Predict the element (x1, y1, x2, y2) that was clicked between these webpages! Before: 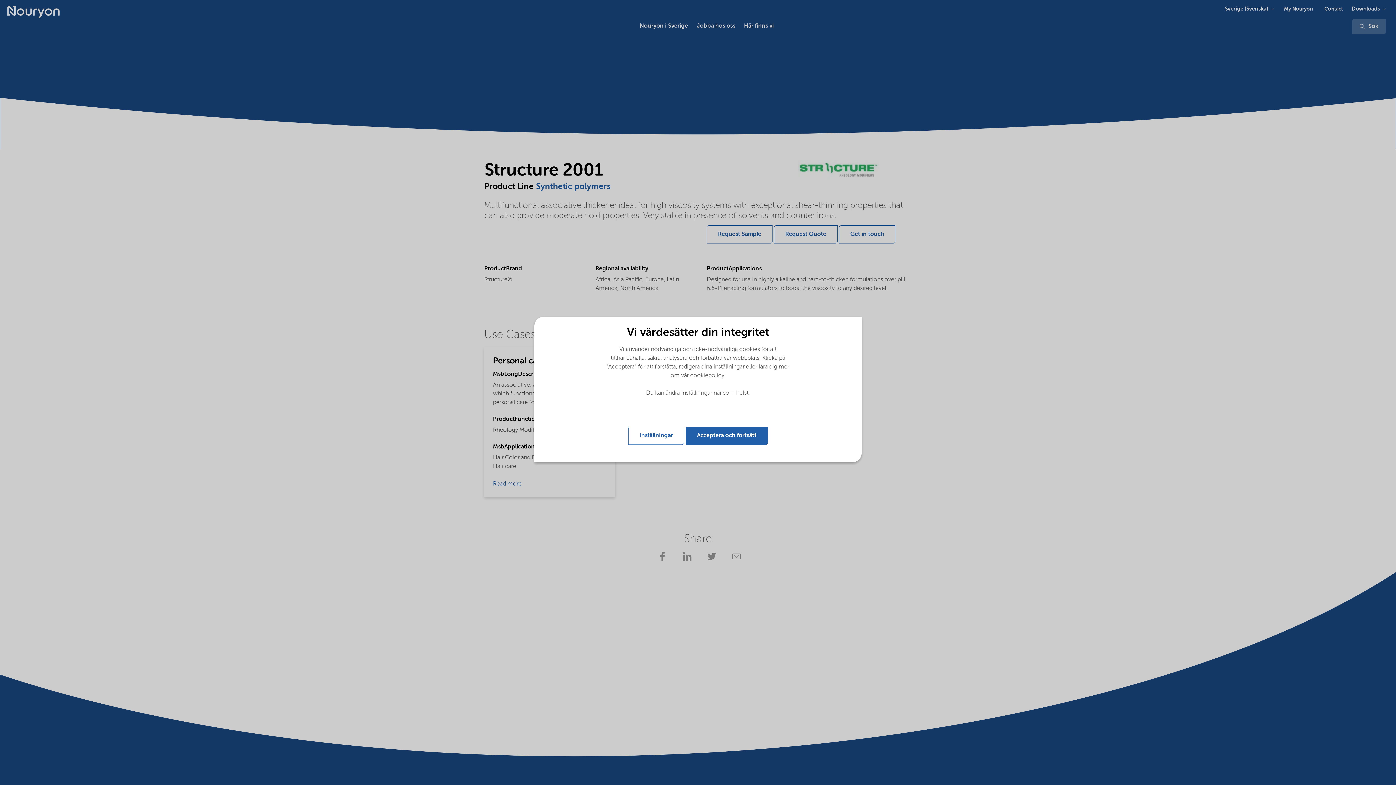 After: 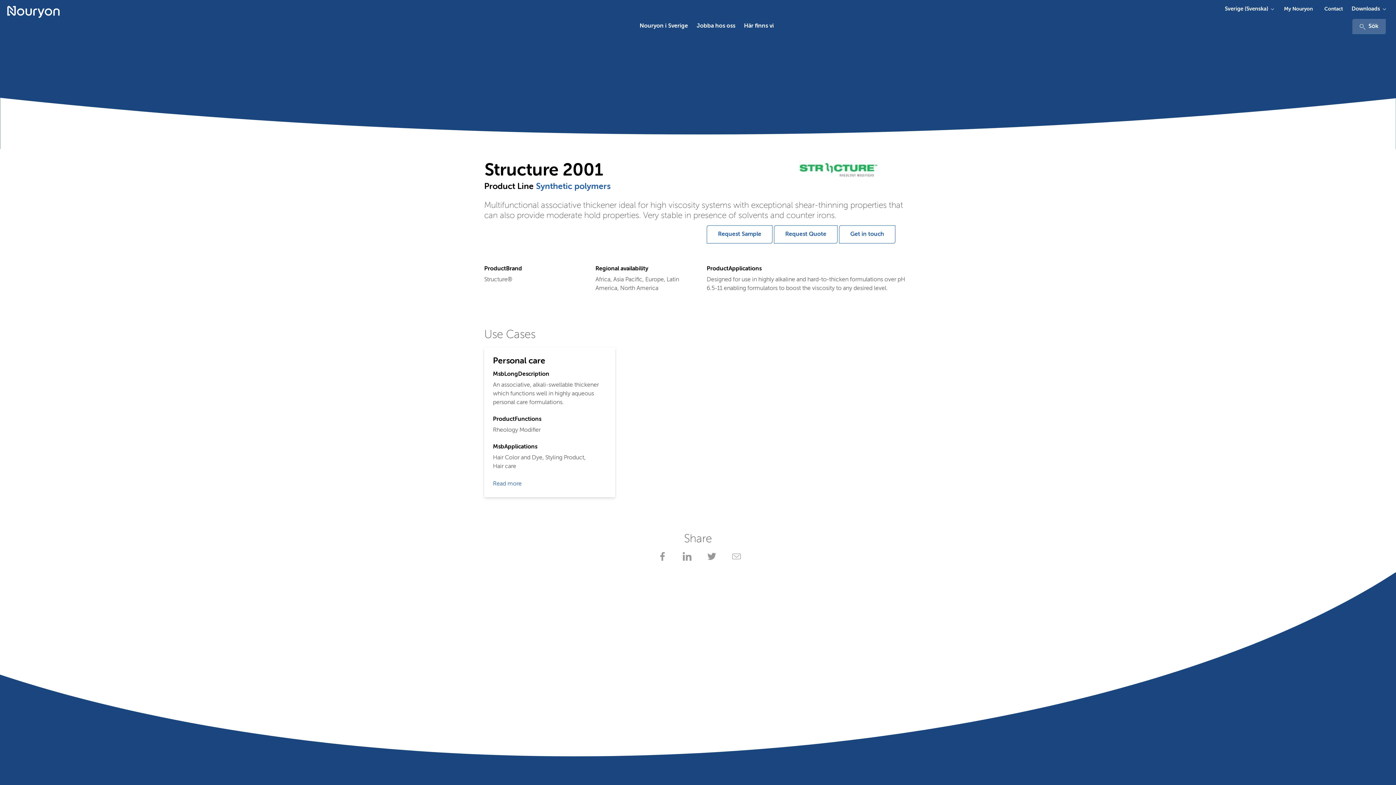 Action: label: Acceptera och fortsätt bbox: (685, 427, 768, 445)